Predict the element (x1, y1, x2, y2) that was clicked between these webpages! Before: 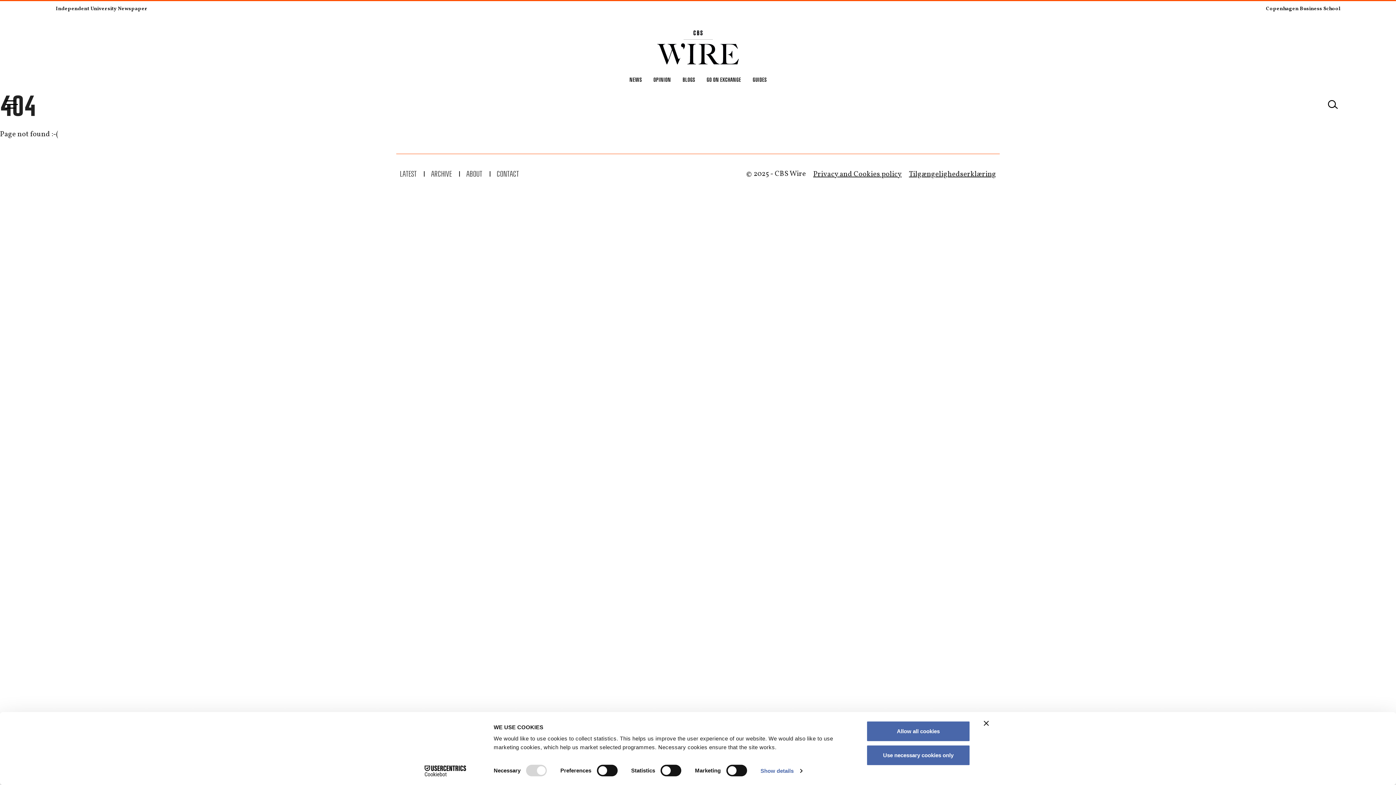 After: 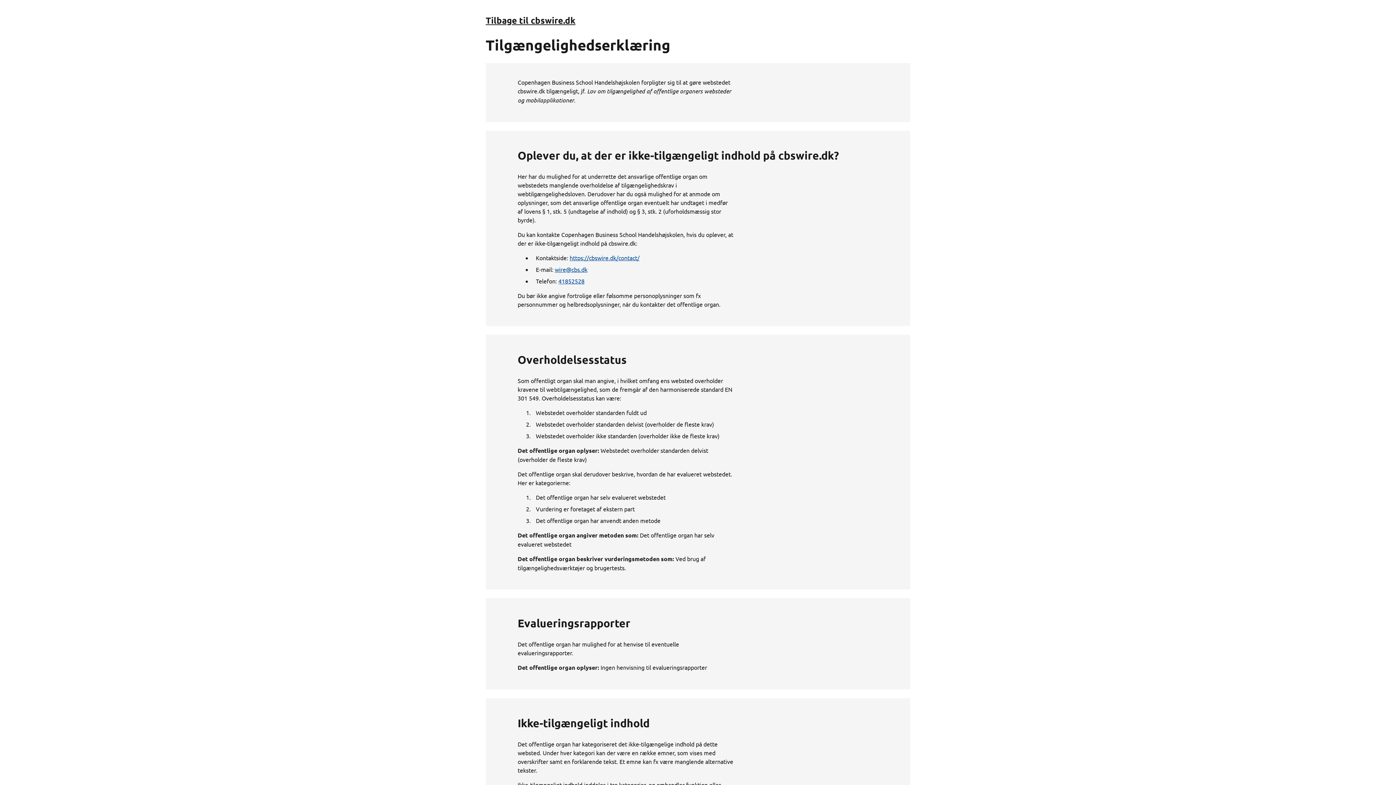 Action: bbox: (909, 168, 996, 193) label: Tilgængelighedserklæring